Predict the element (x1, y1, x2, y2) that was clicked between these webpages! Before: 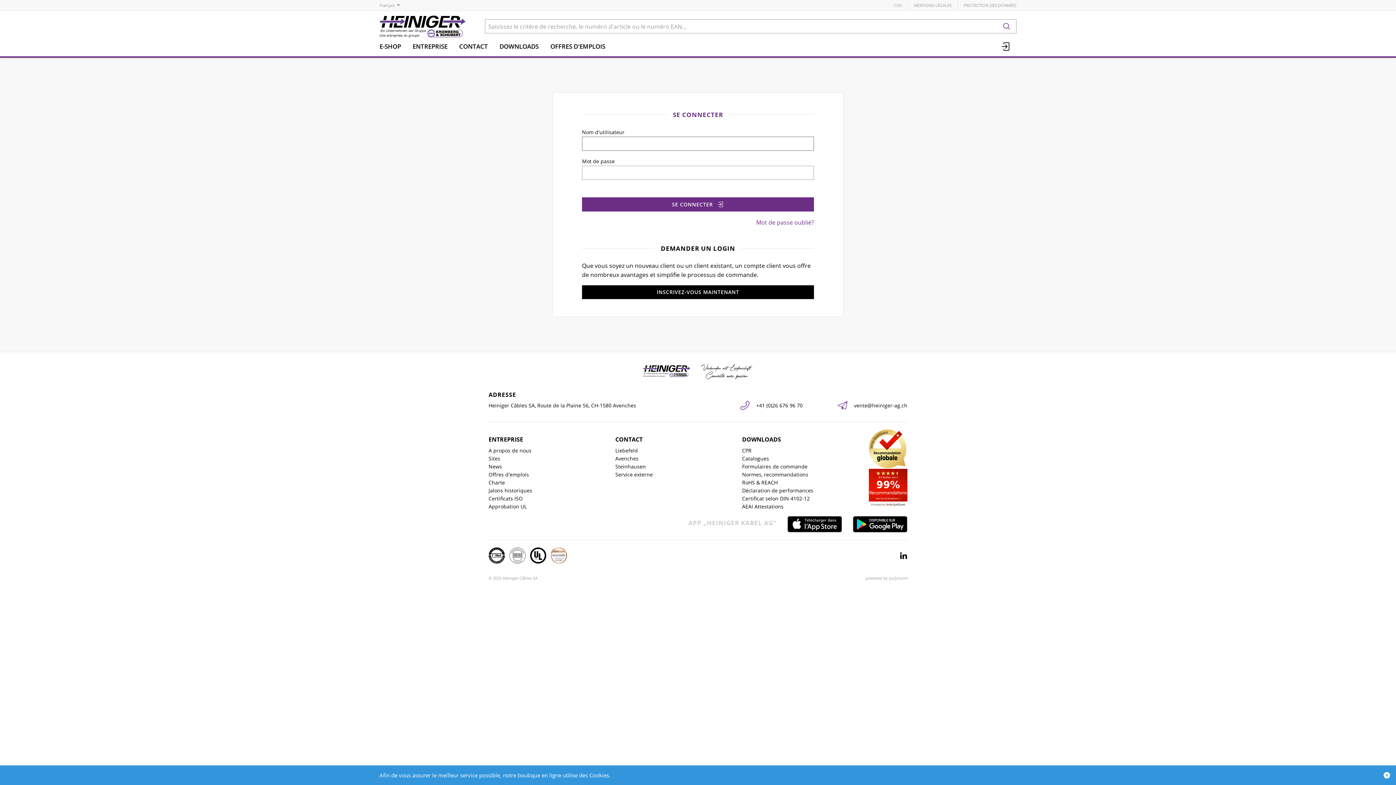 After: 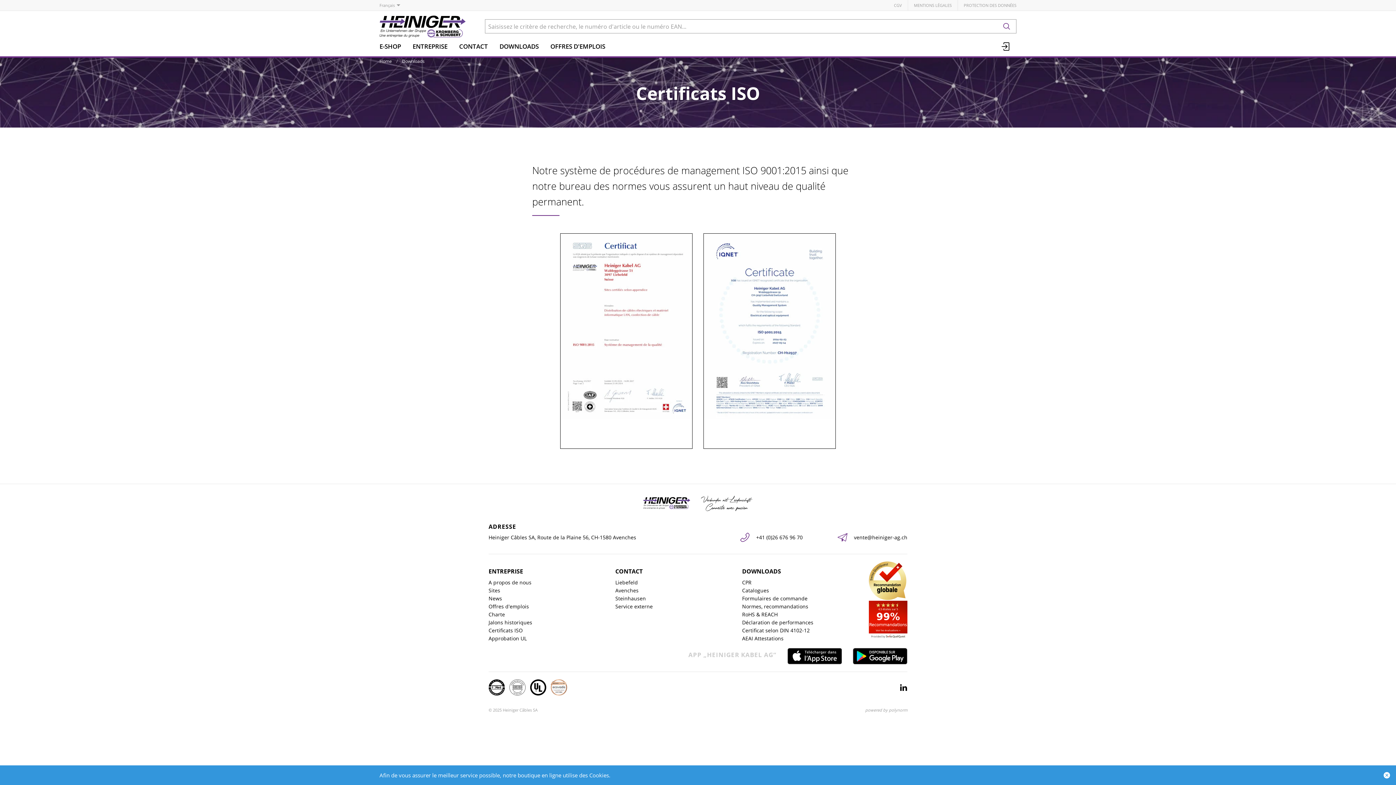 Action: bbox: (488, 495, 522, 503) label: Certificats ISO